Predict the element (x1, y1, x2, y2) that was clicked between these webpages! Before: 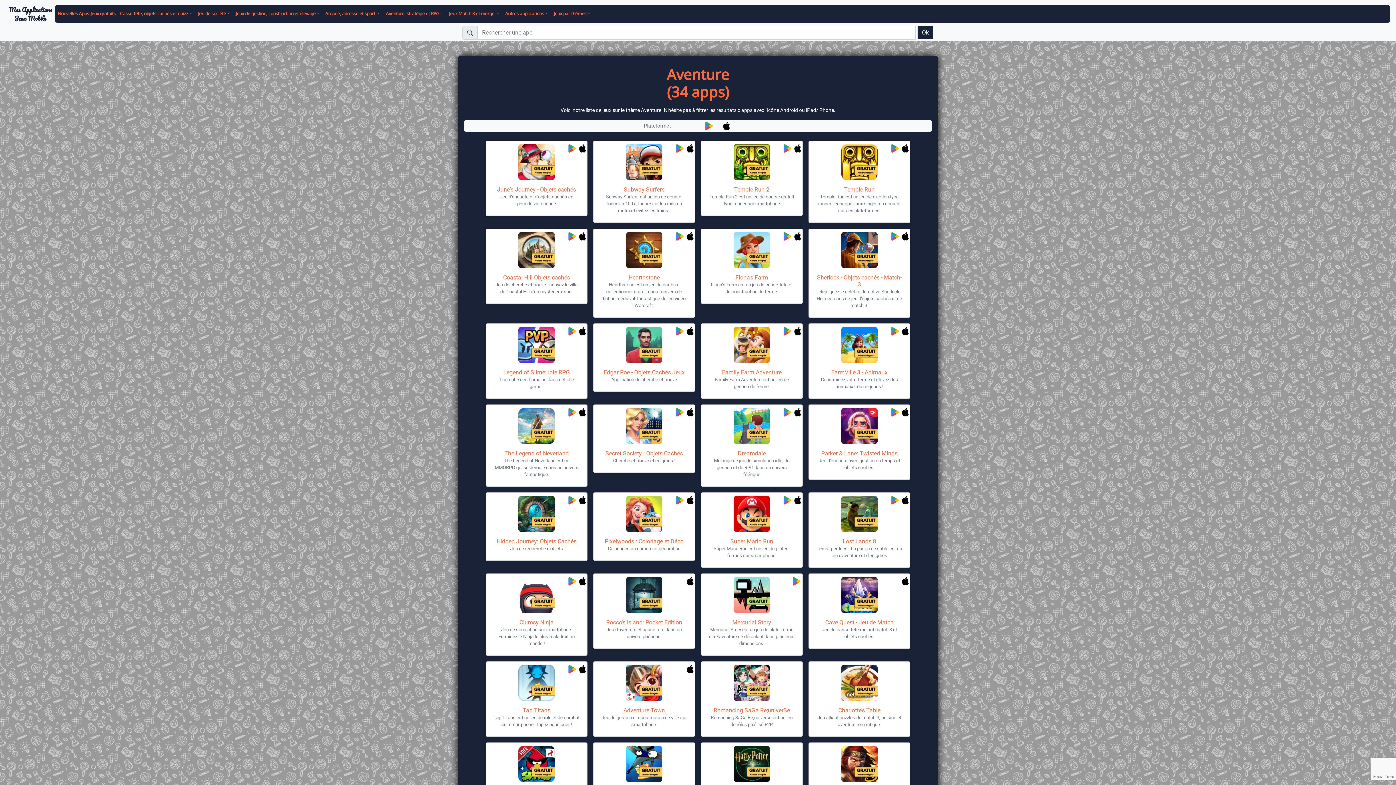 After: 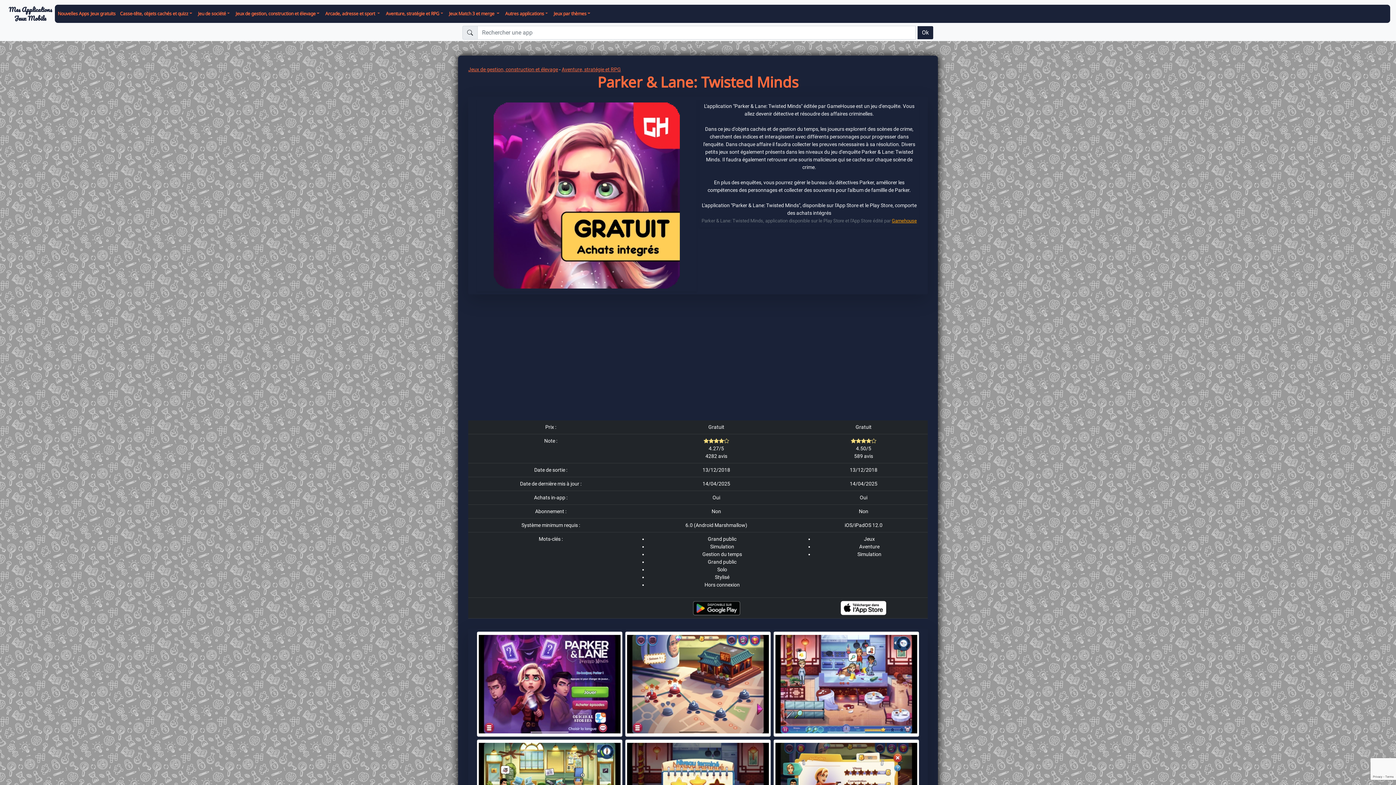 Action: bbox: (810, 408, 908, 444)